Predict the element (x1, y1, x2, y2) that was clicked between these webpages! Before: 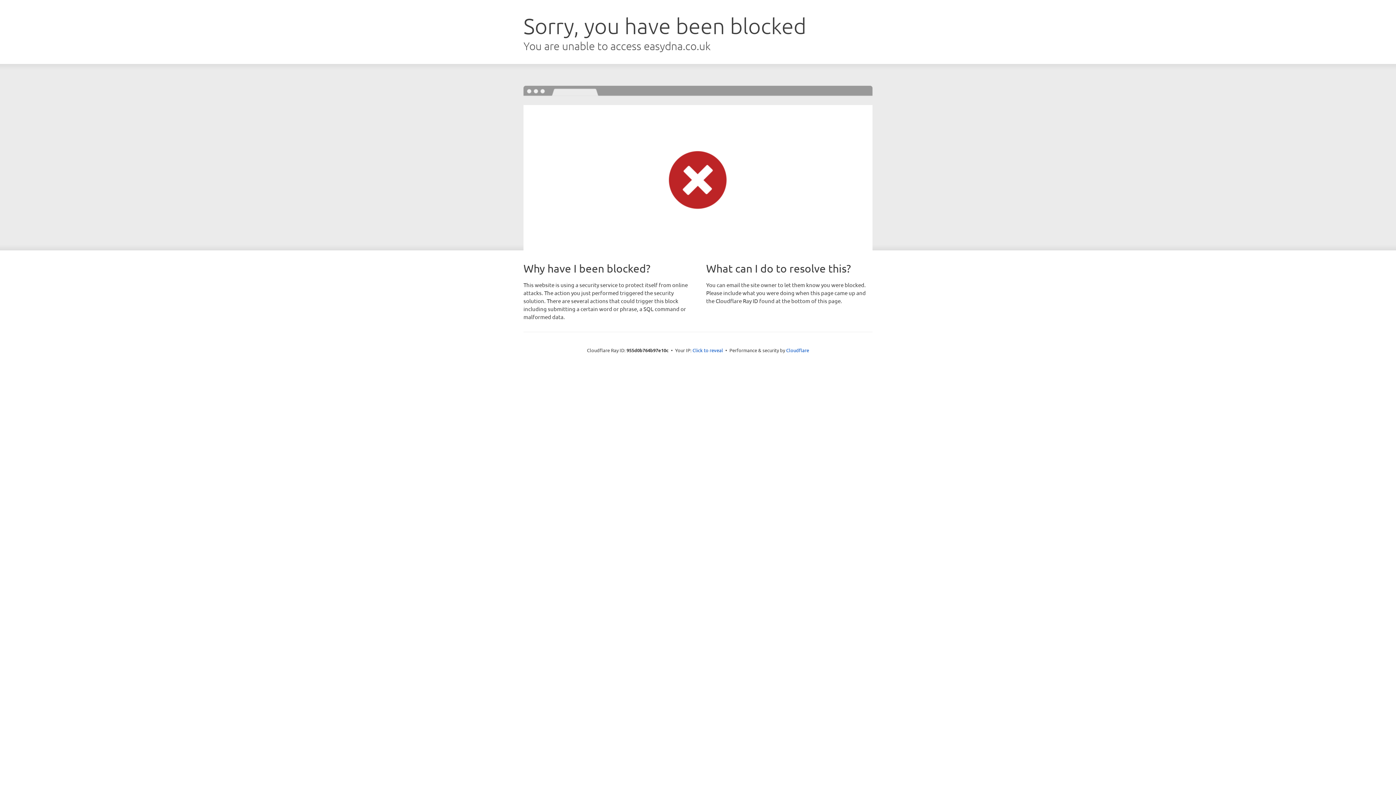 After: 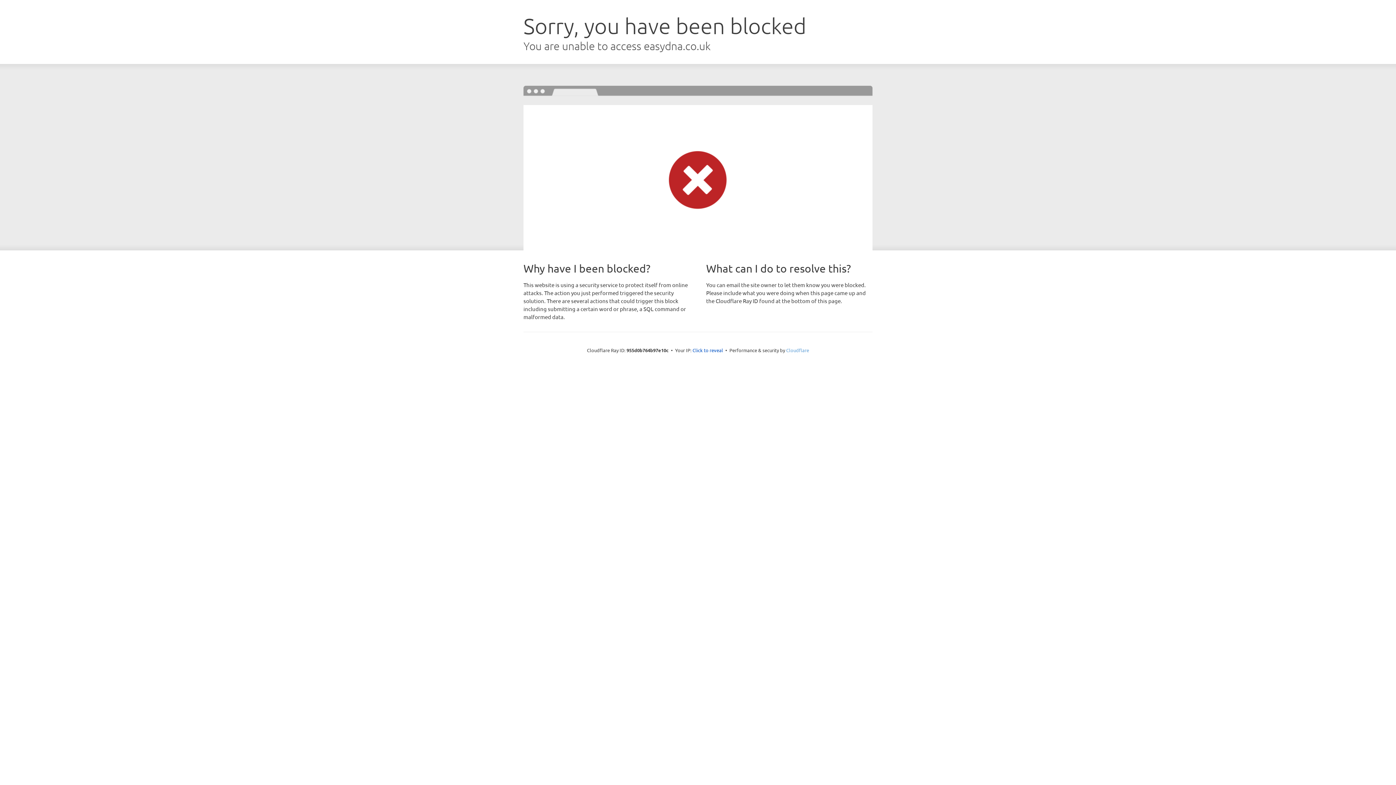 Action: bbox: (786, 347, 809, 353) label: Cloudflare